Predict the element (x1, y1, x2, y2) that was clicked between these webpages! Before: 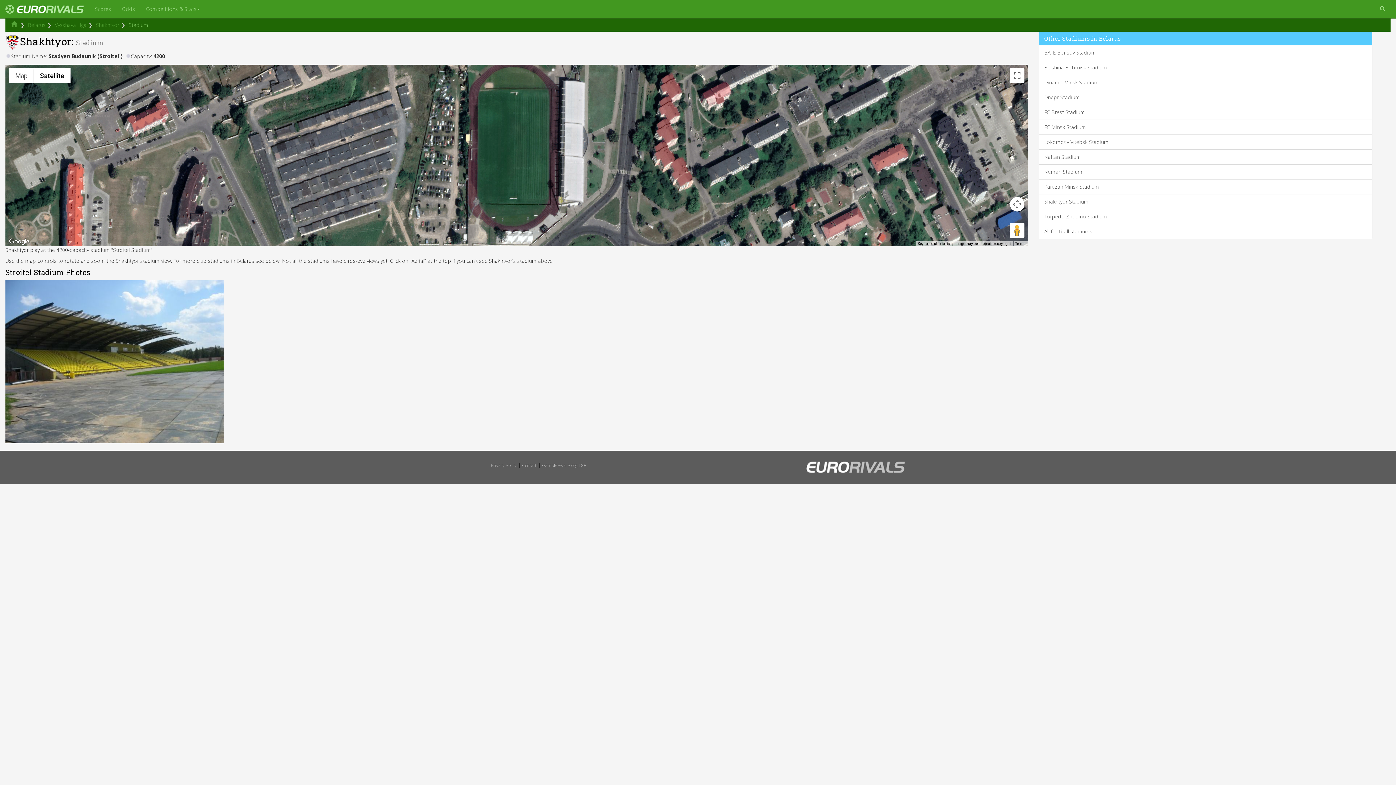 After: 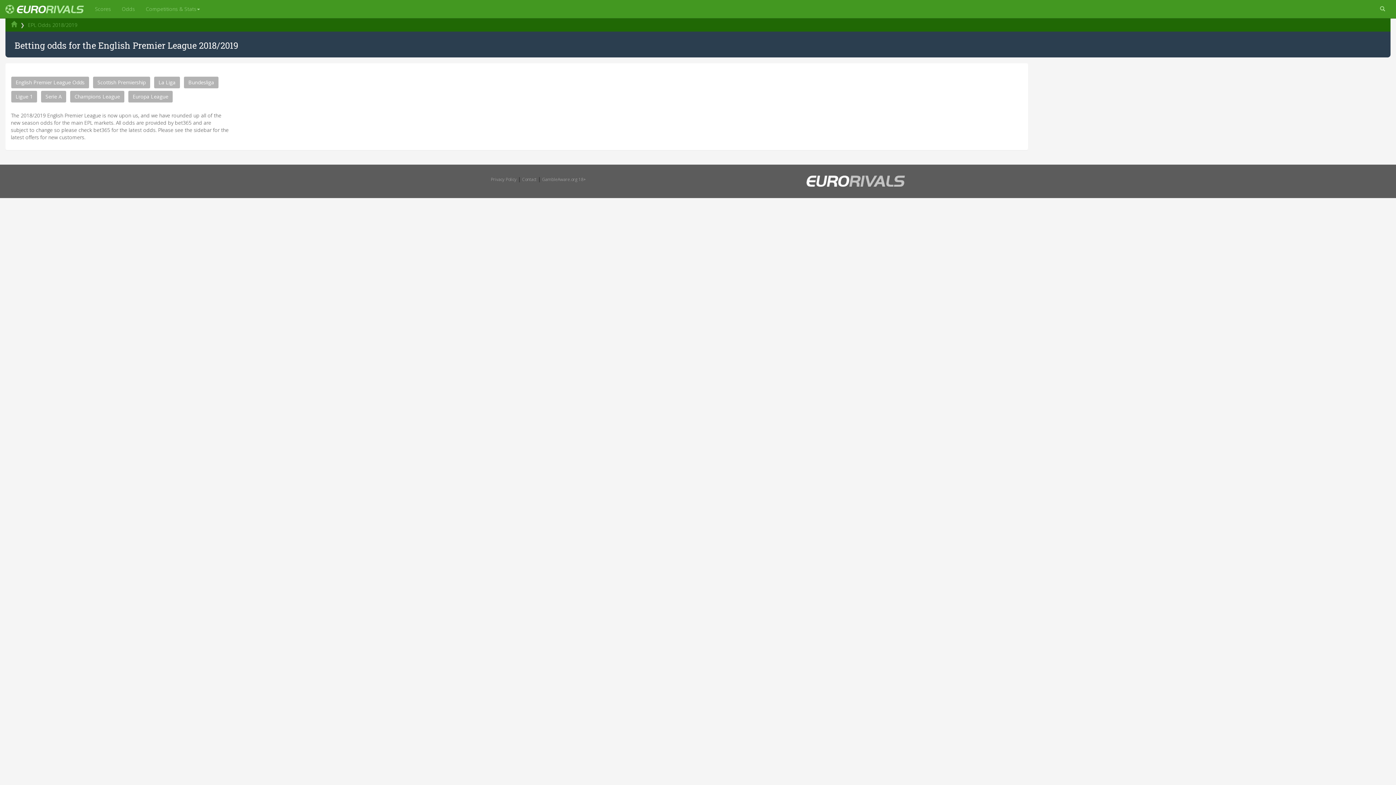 Action: bbox: (116, 0, 140, 18) label: Odds